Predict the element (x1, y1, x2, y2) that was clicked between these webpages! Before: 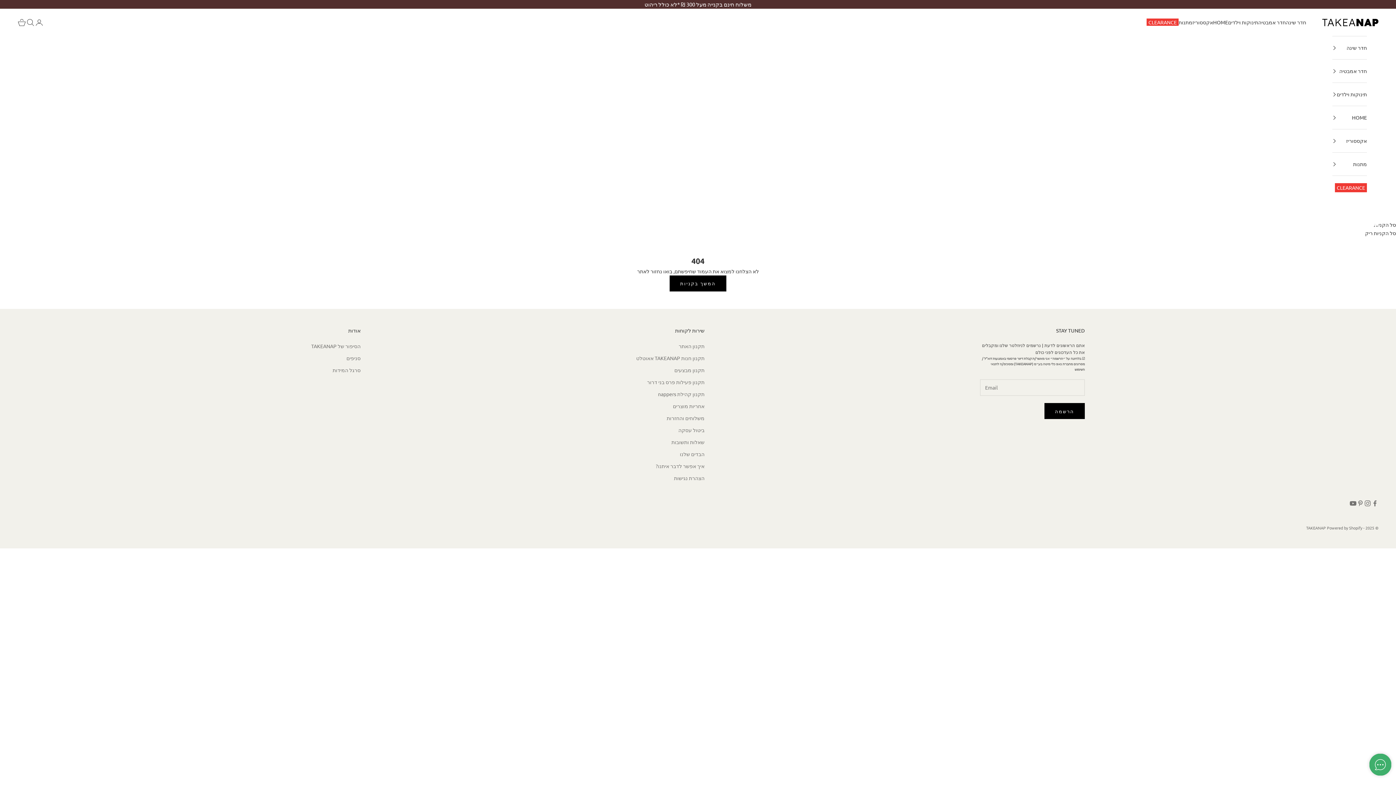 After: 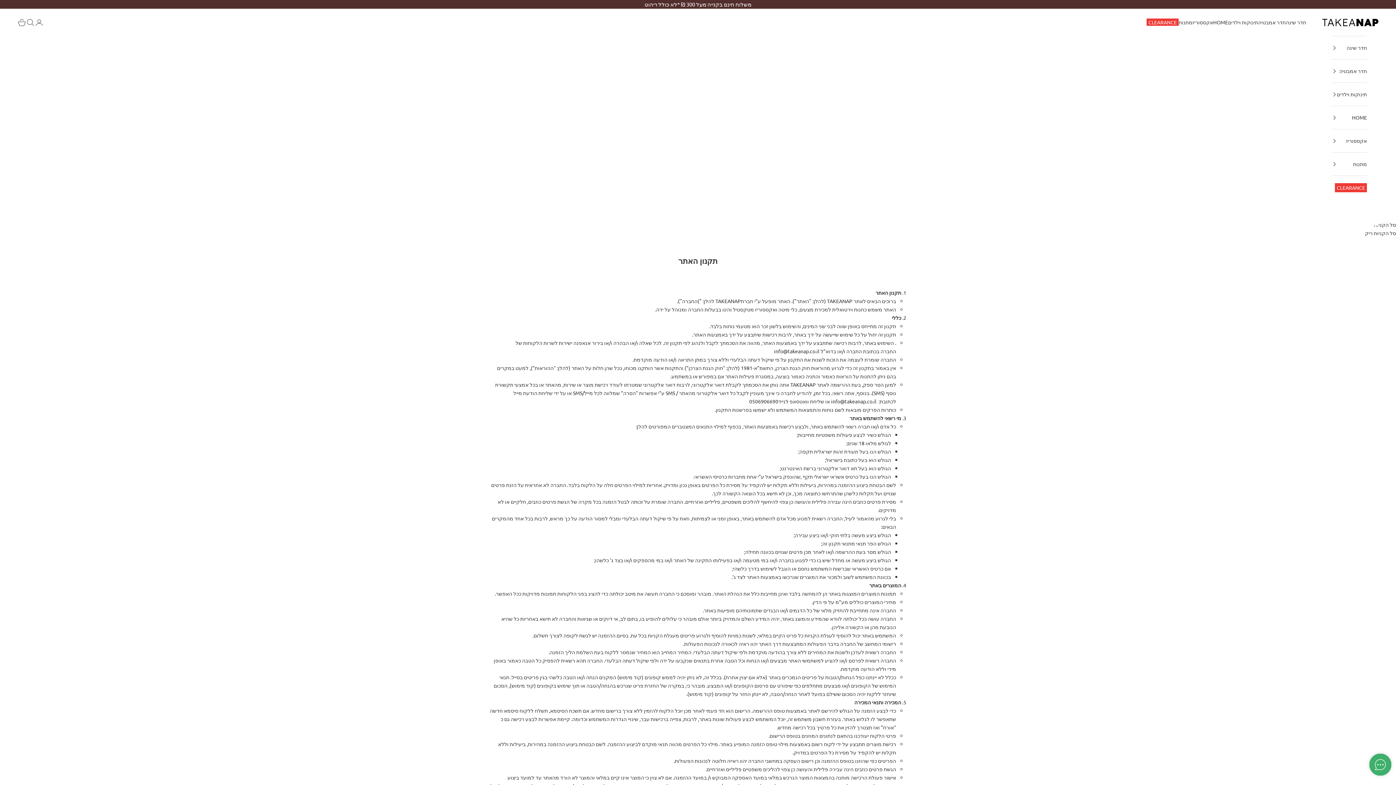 Action: bbox: (678, 342, 704, 349) label: תקנון האתר